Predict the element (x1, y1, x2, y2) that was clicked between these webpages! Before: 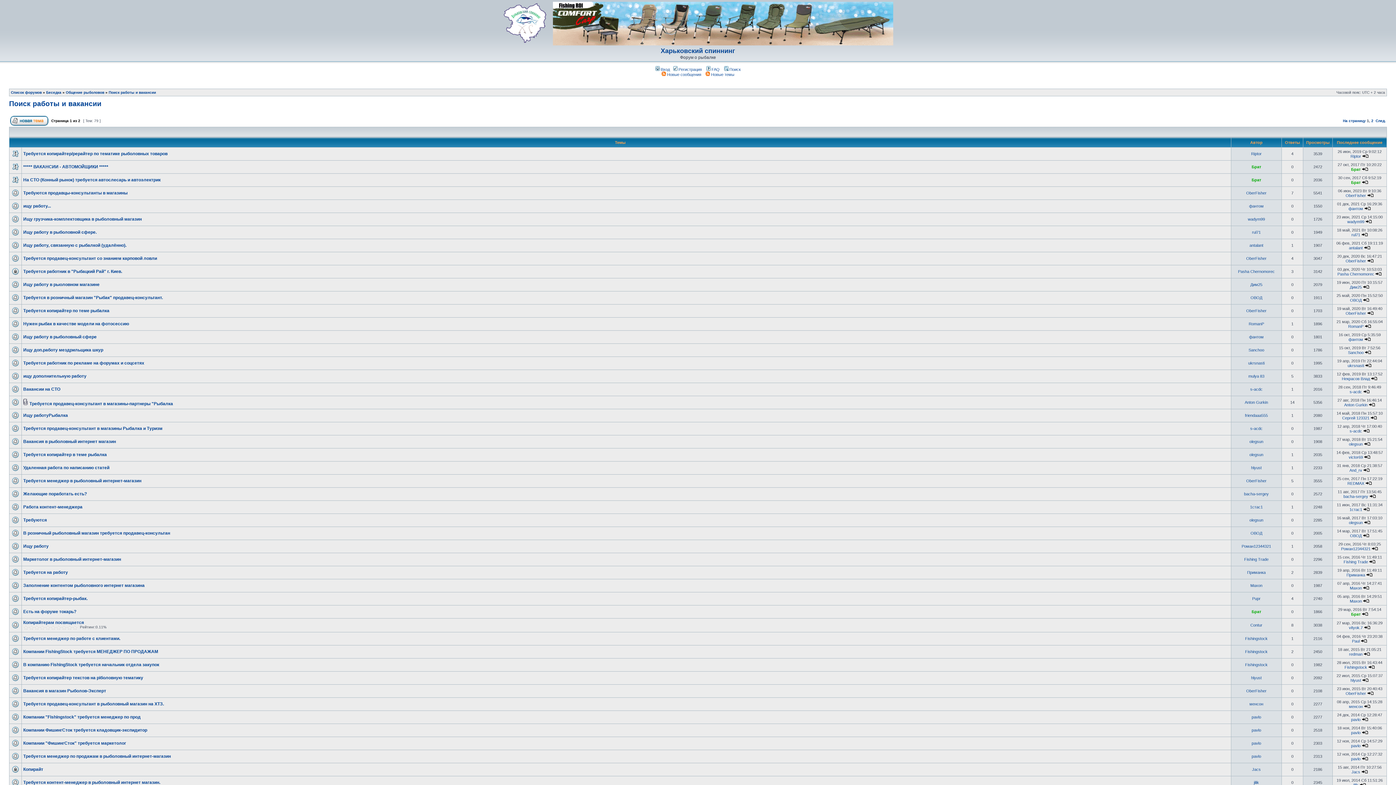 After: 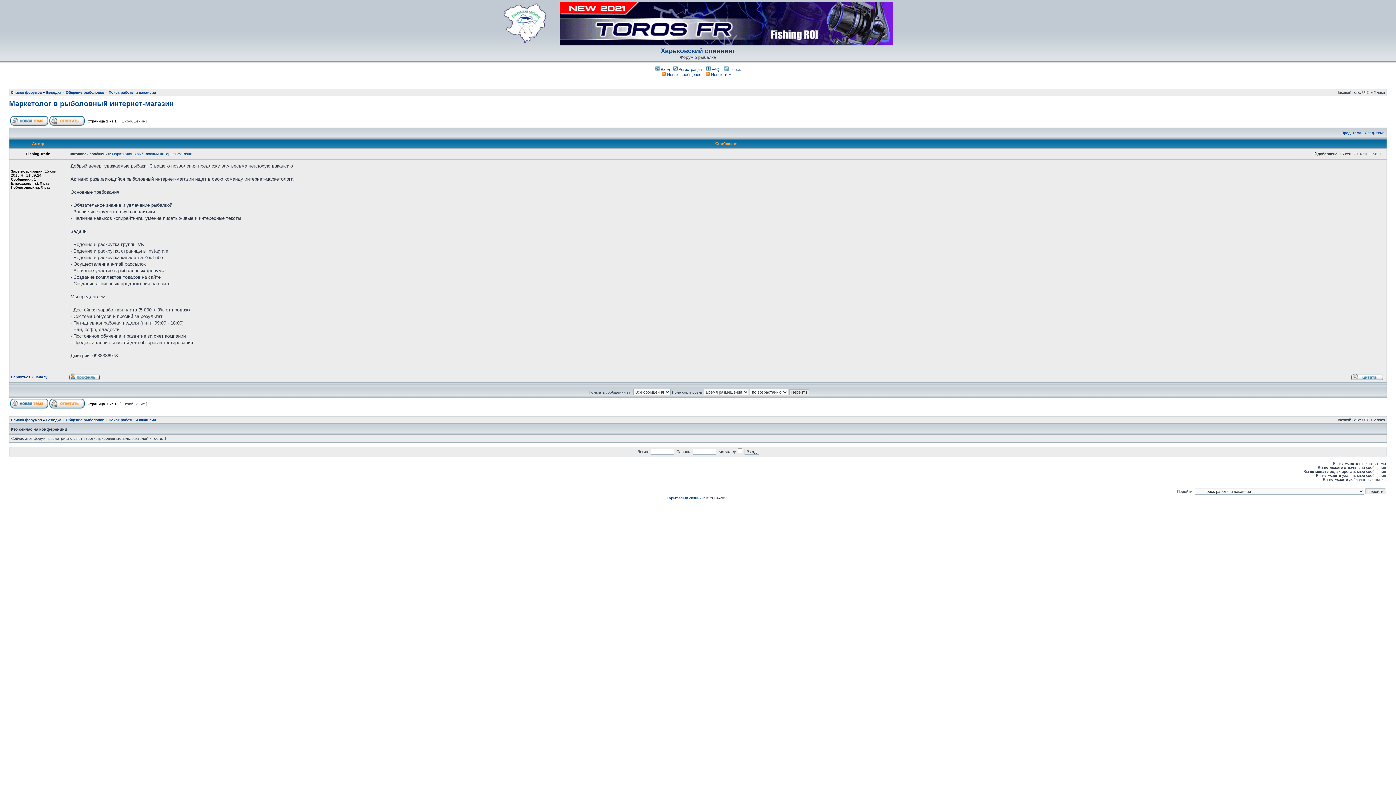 Action: bbox: (23, 557, 121, 562) label: Маркетолог в рыболовный интернет-магазин